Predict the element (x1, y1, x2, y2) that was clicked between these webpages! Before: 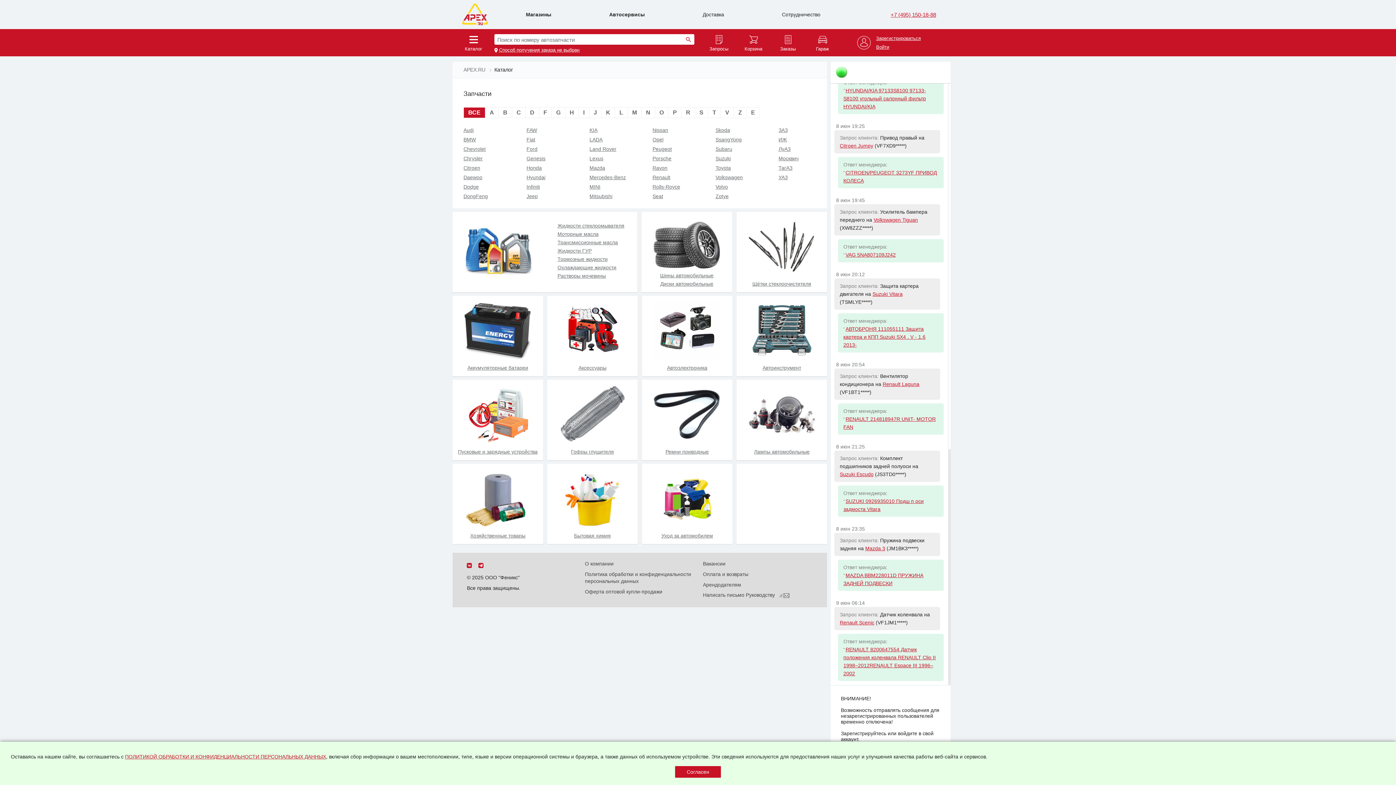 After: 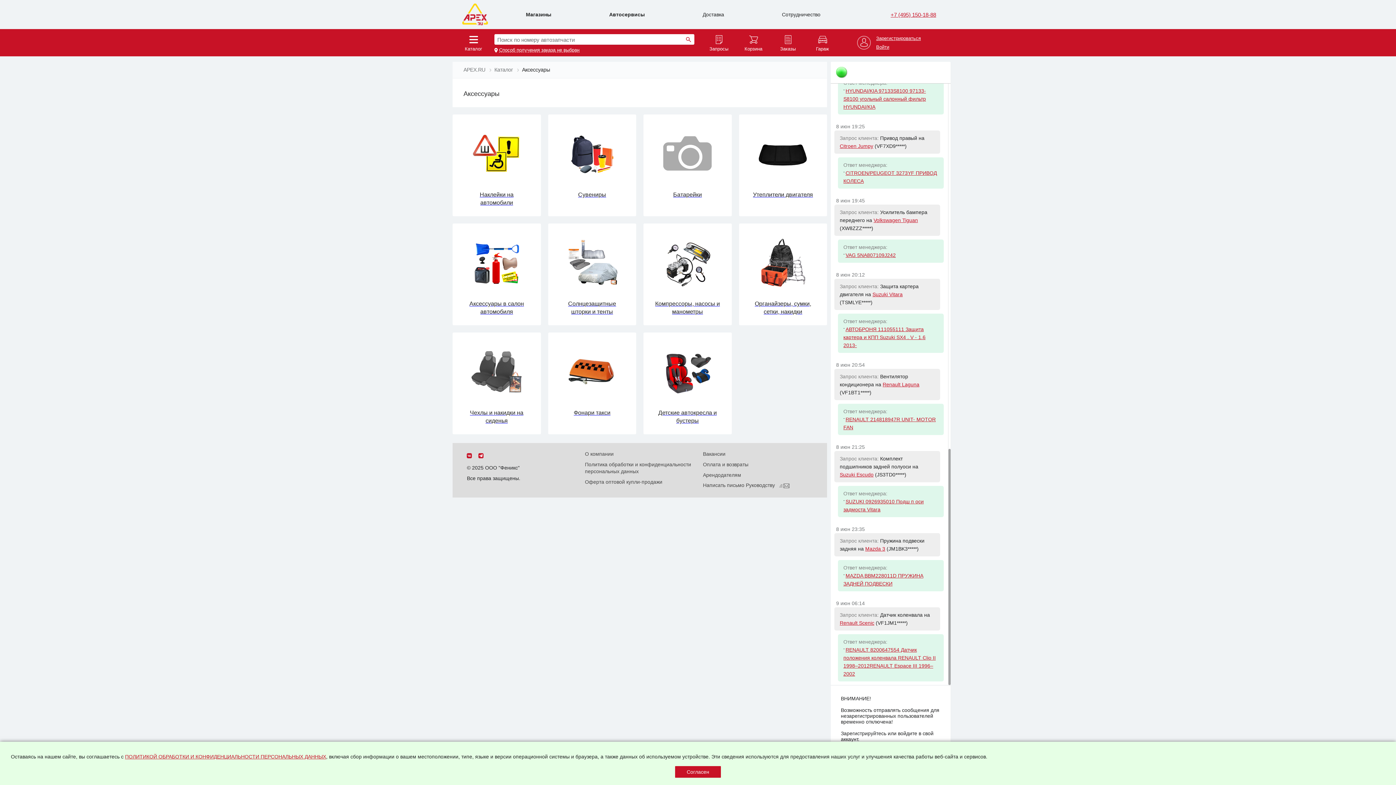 Action: bbox: (559, 301, 626, 305)